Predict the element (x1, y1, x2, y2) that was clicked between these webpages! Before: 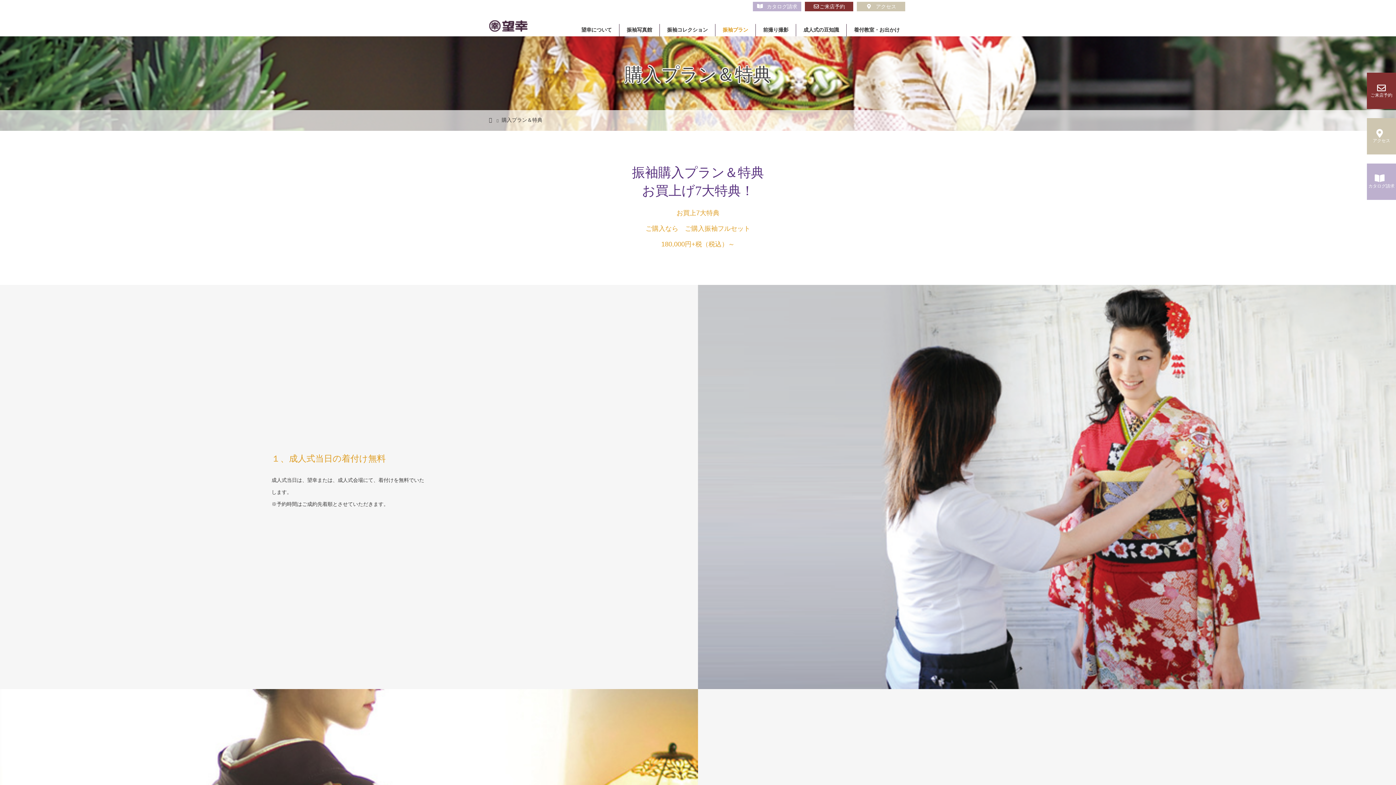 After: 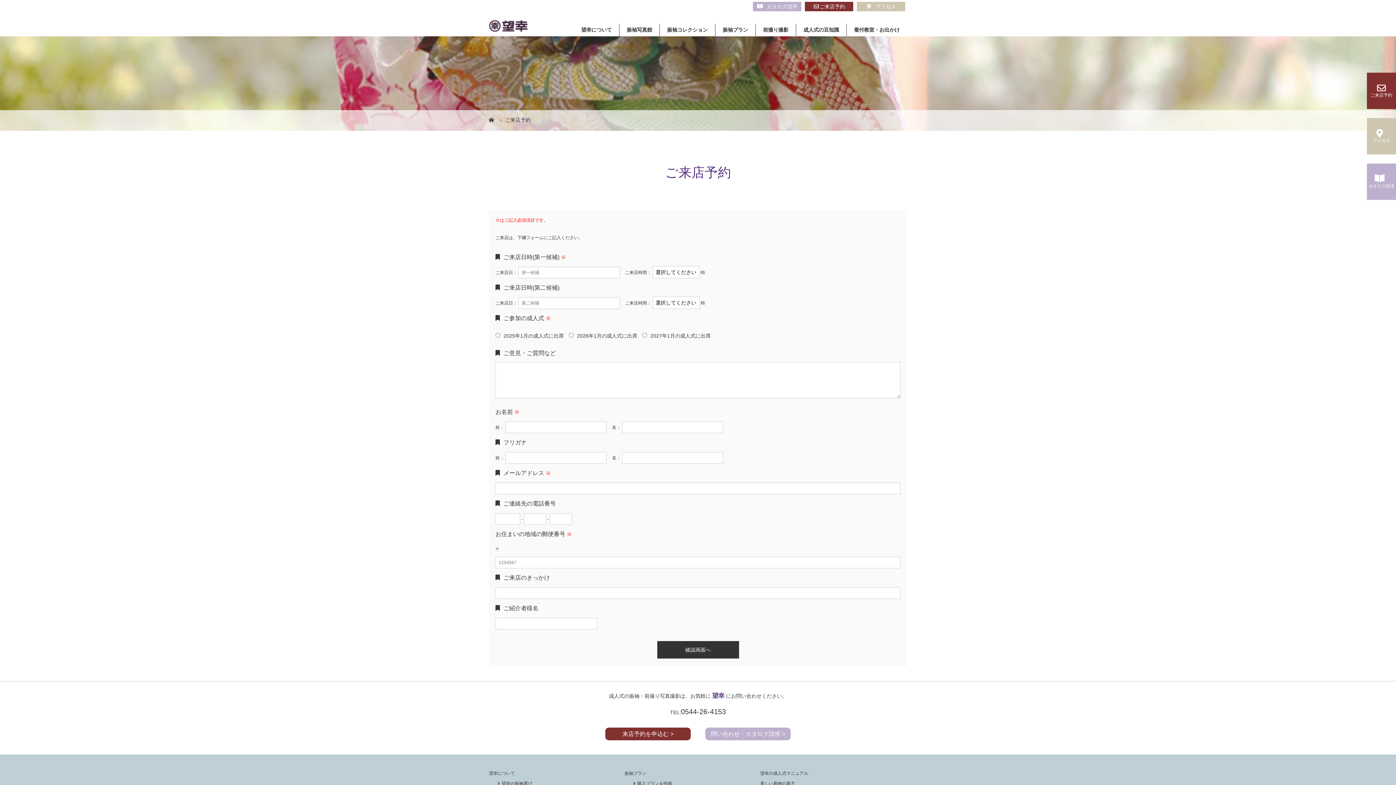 Action: bbox: (813, 3, 845, 9) label: ご来店予約